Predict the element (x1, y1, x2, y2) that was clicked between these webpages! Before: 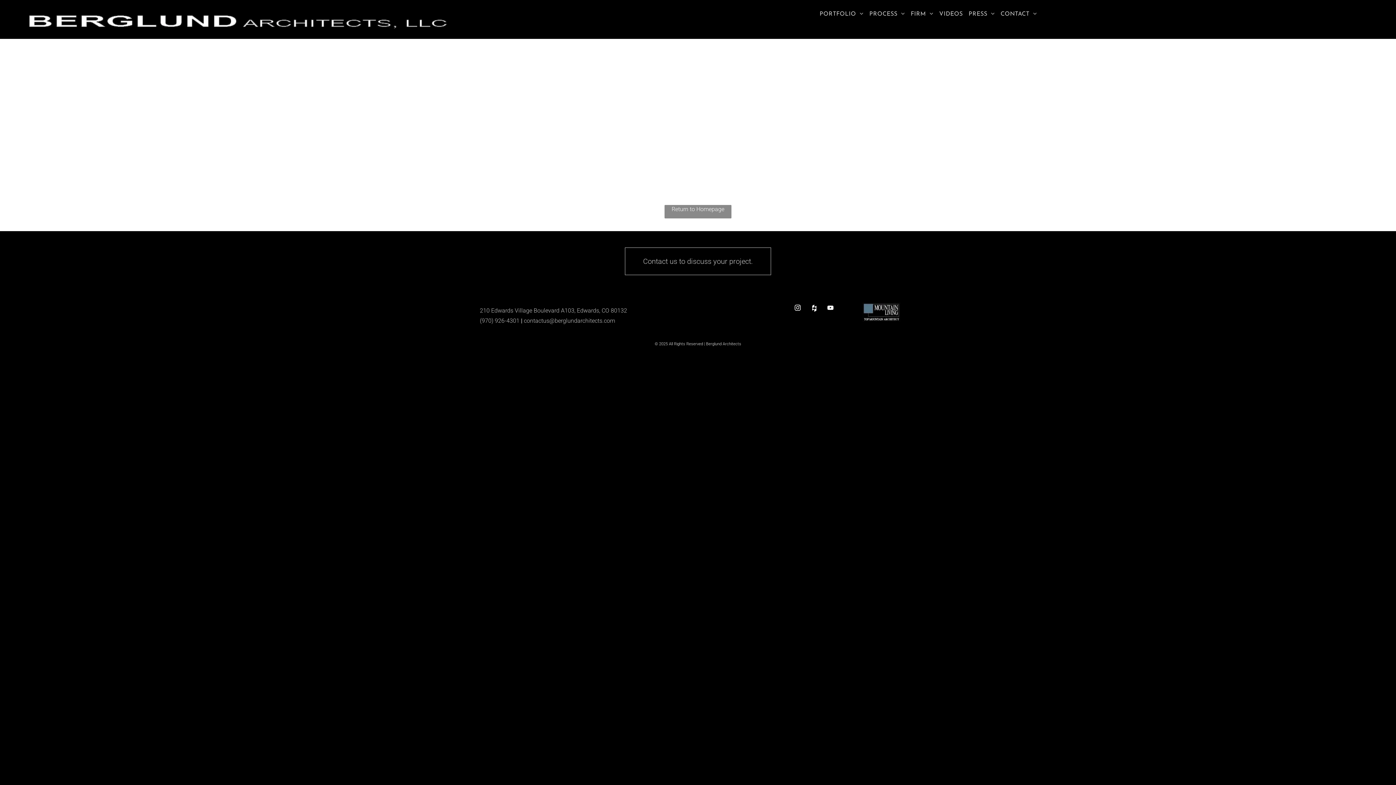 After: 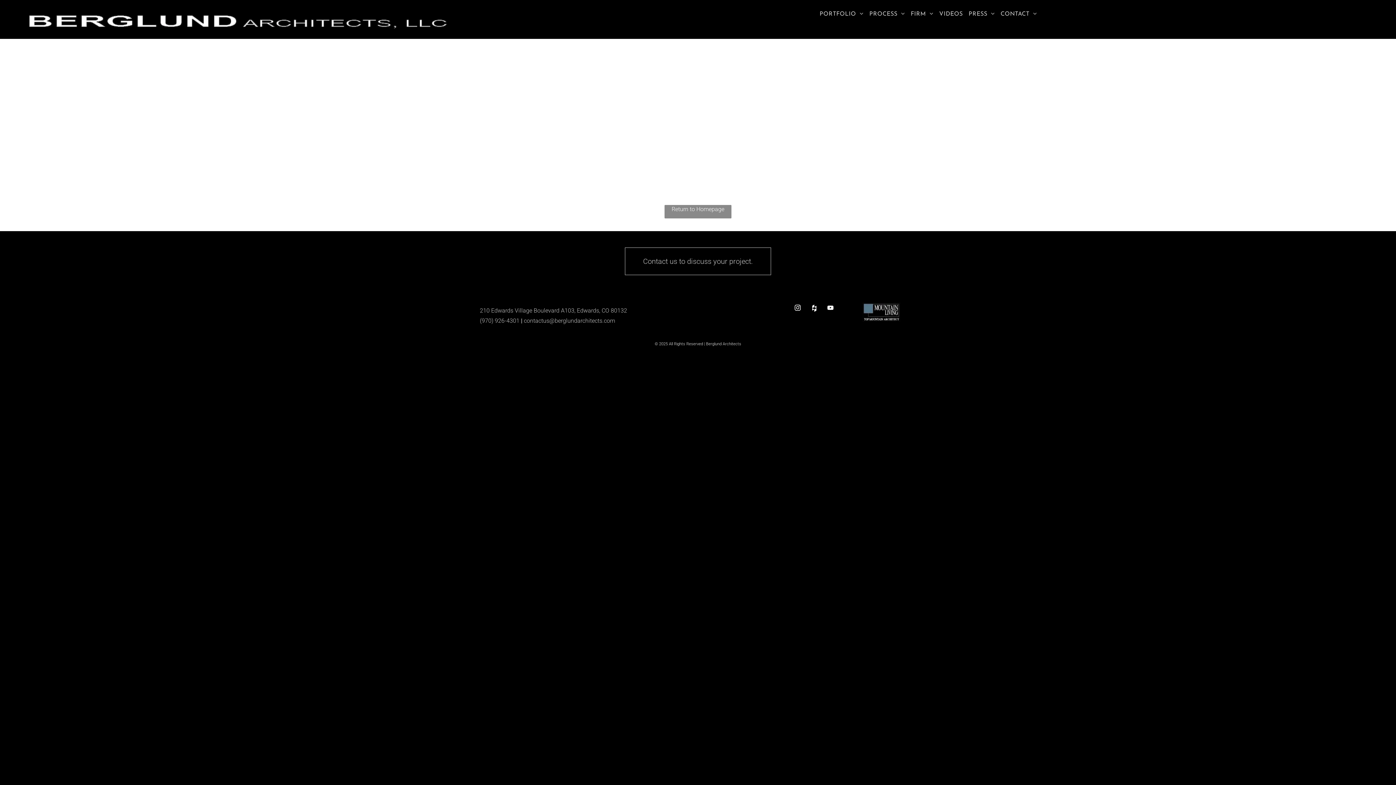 Action: label: youtube bbox: (825, 302, 836, 313)